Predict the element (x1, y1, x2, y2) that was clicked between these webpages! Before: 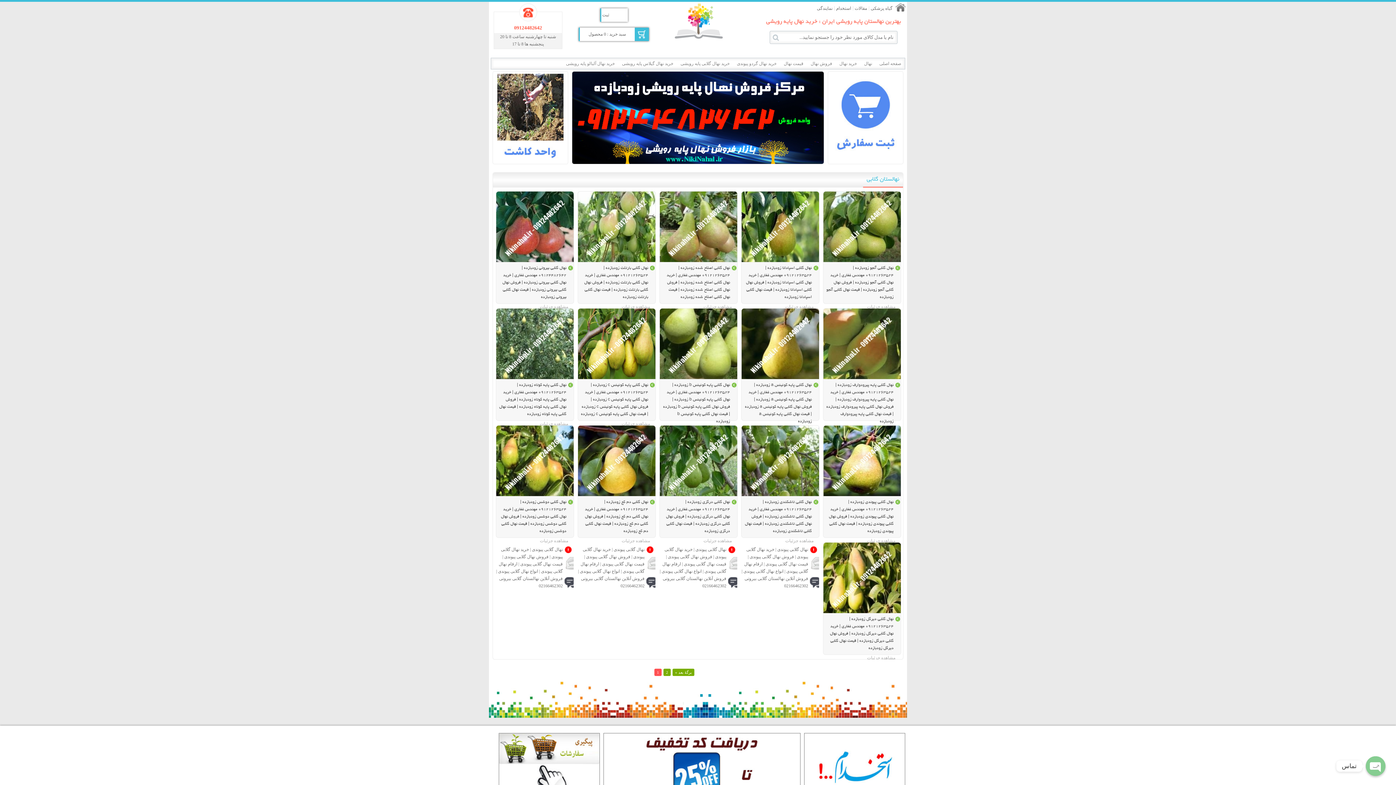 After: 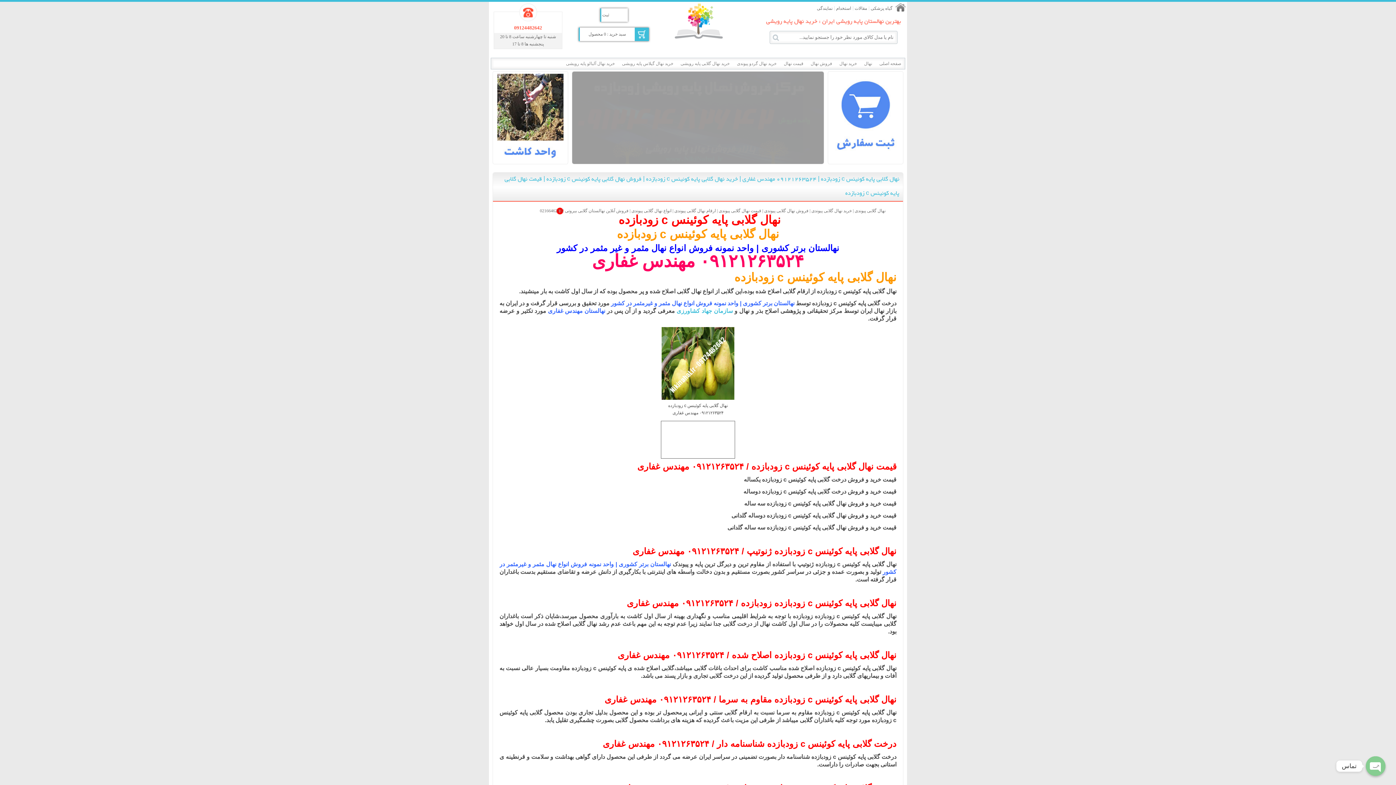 Action: bbox: (578, 308, 655, 379)